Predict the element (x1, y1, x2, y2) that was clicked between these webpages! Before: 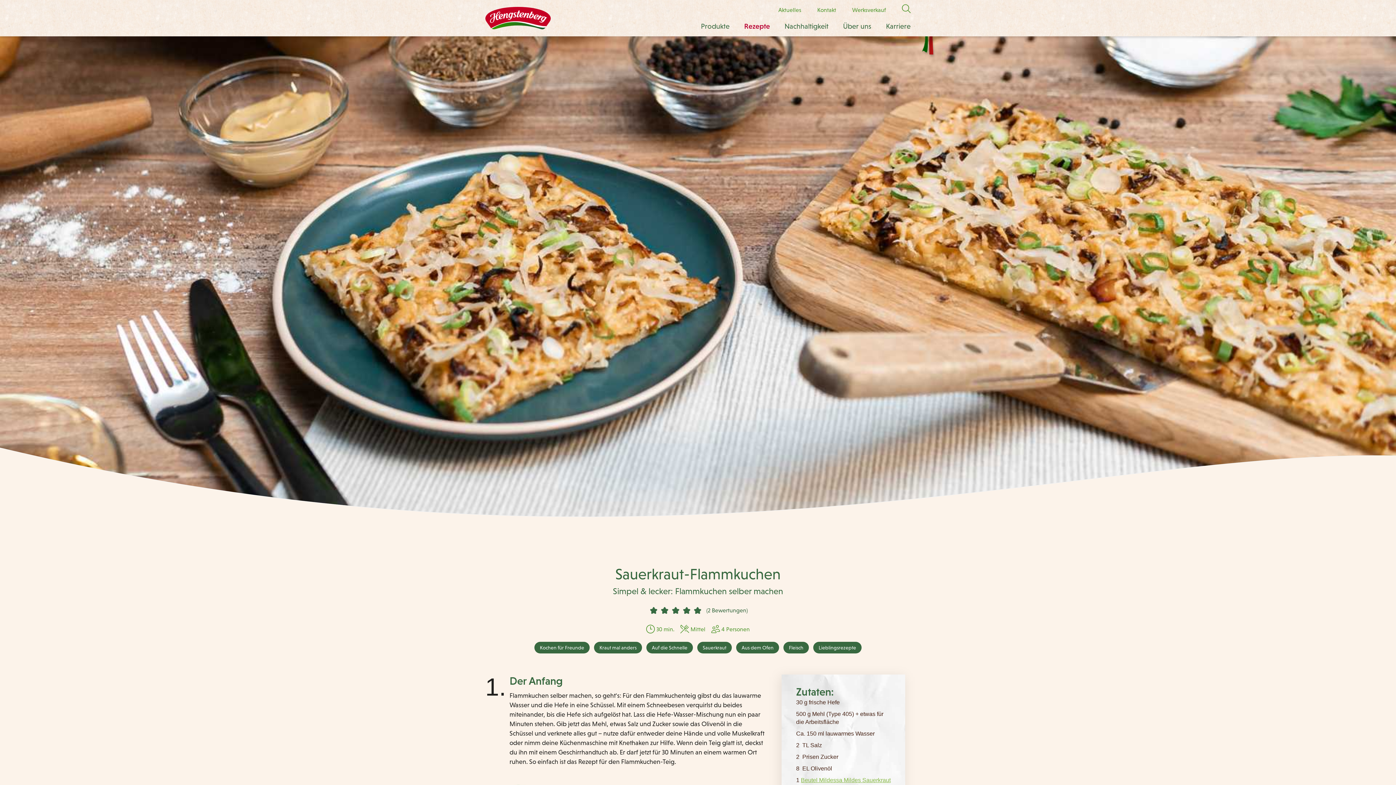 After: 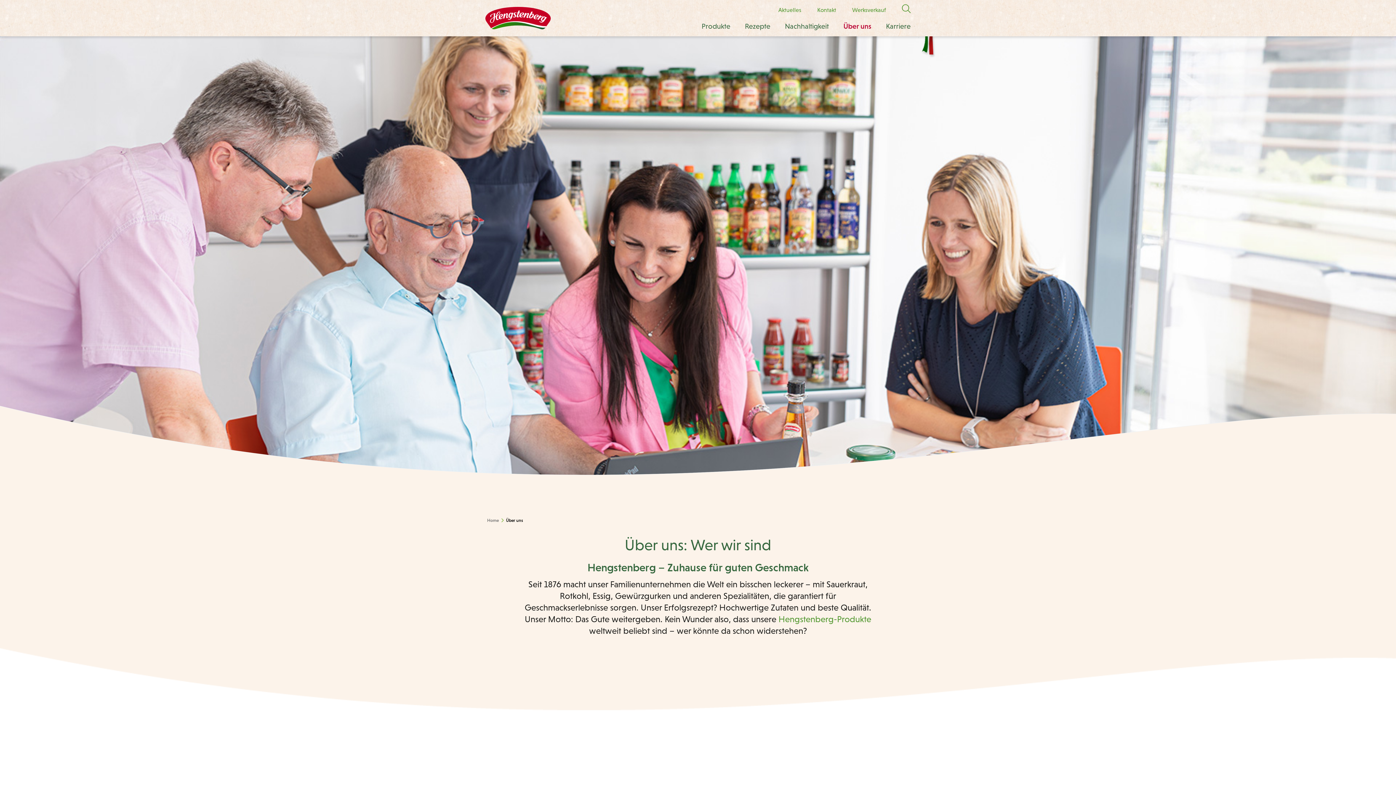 Action: bbox: (836, 19, 878, 36) label: Über uns